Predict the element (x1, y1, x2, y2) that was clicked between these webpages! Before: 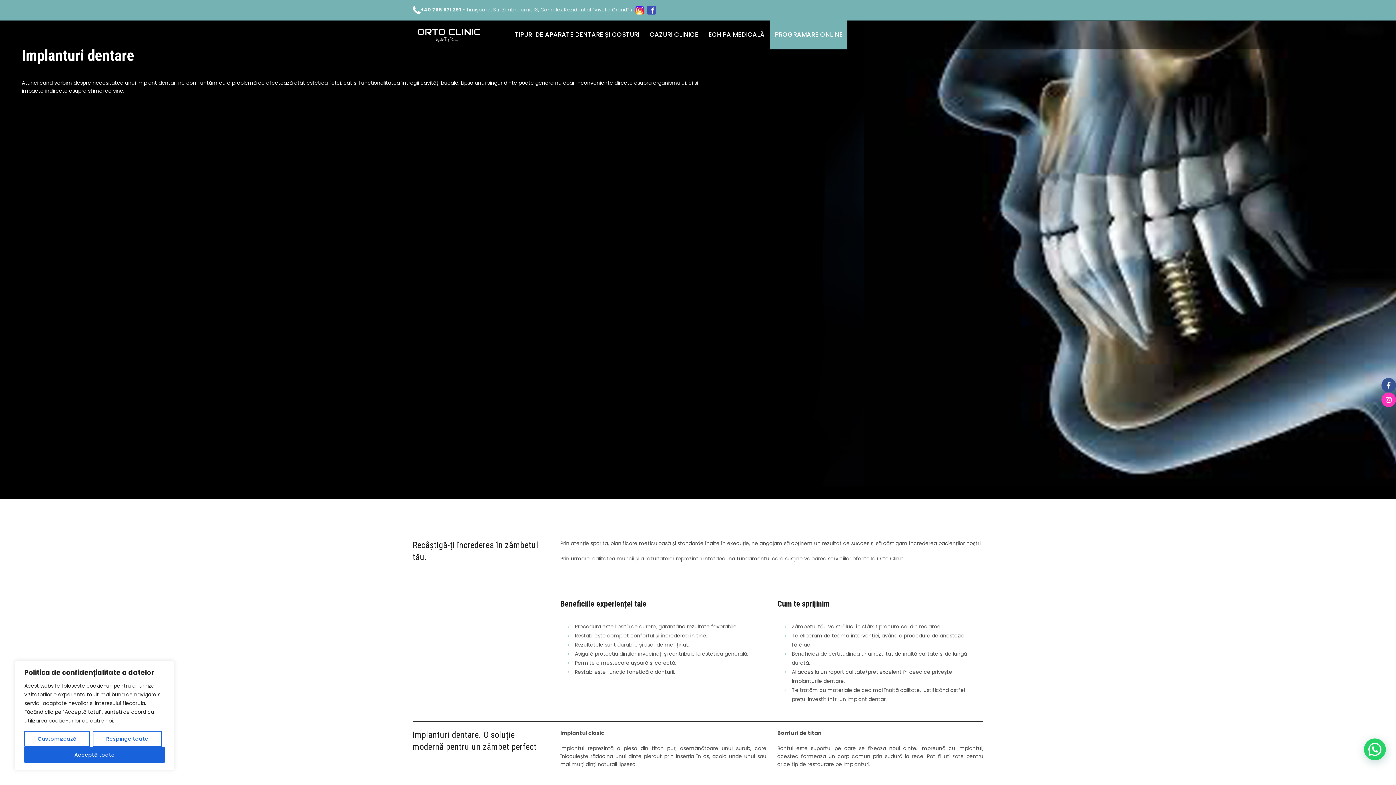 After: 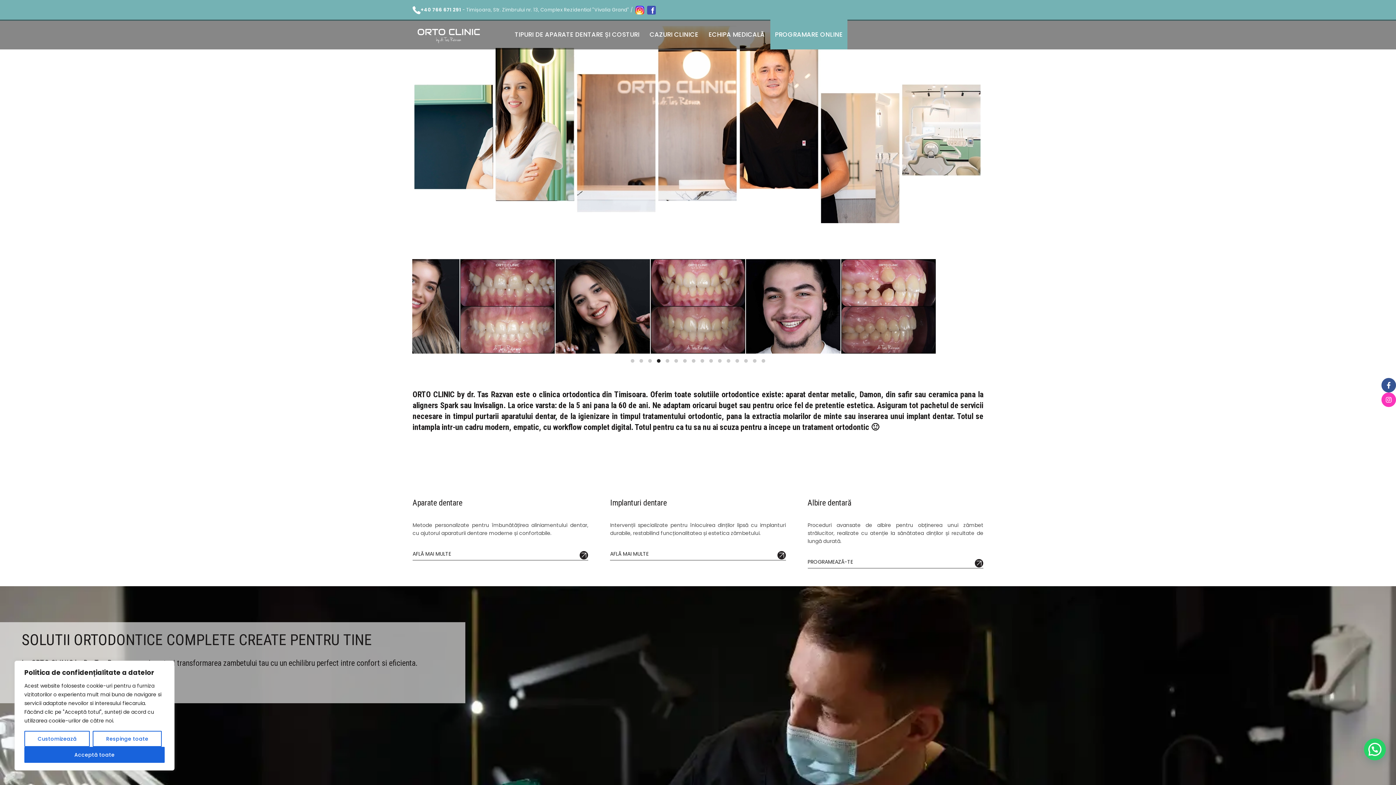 Action: bbox: (412, 19, 509, 49) label:  